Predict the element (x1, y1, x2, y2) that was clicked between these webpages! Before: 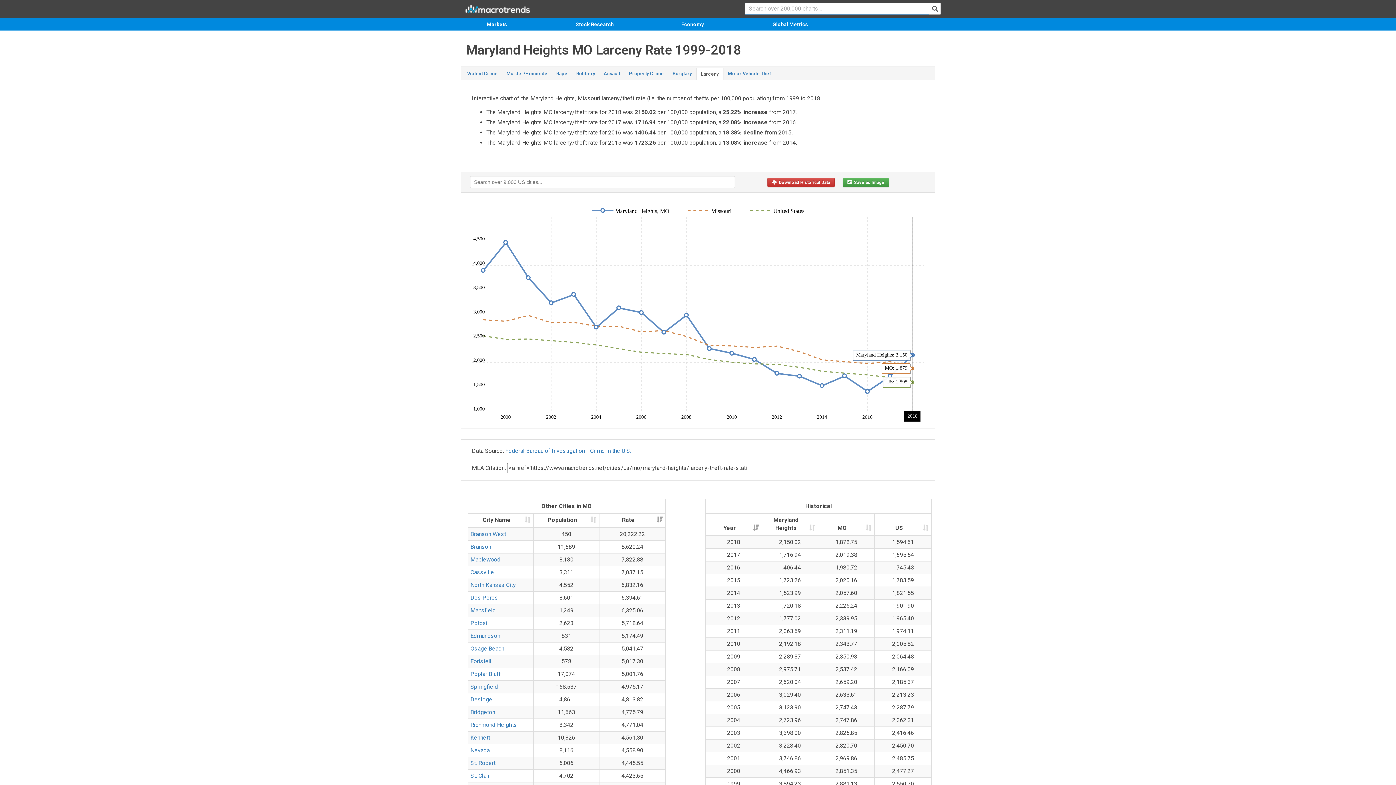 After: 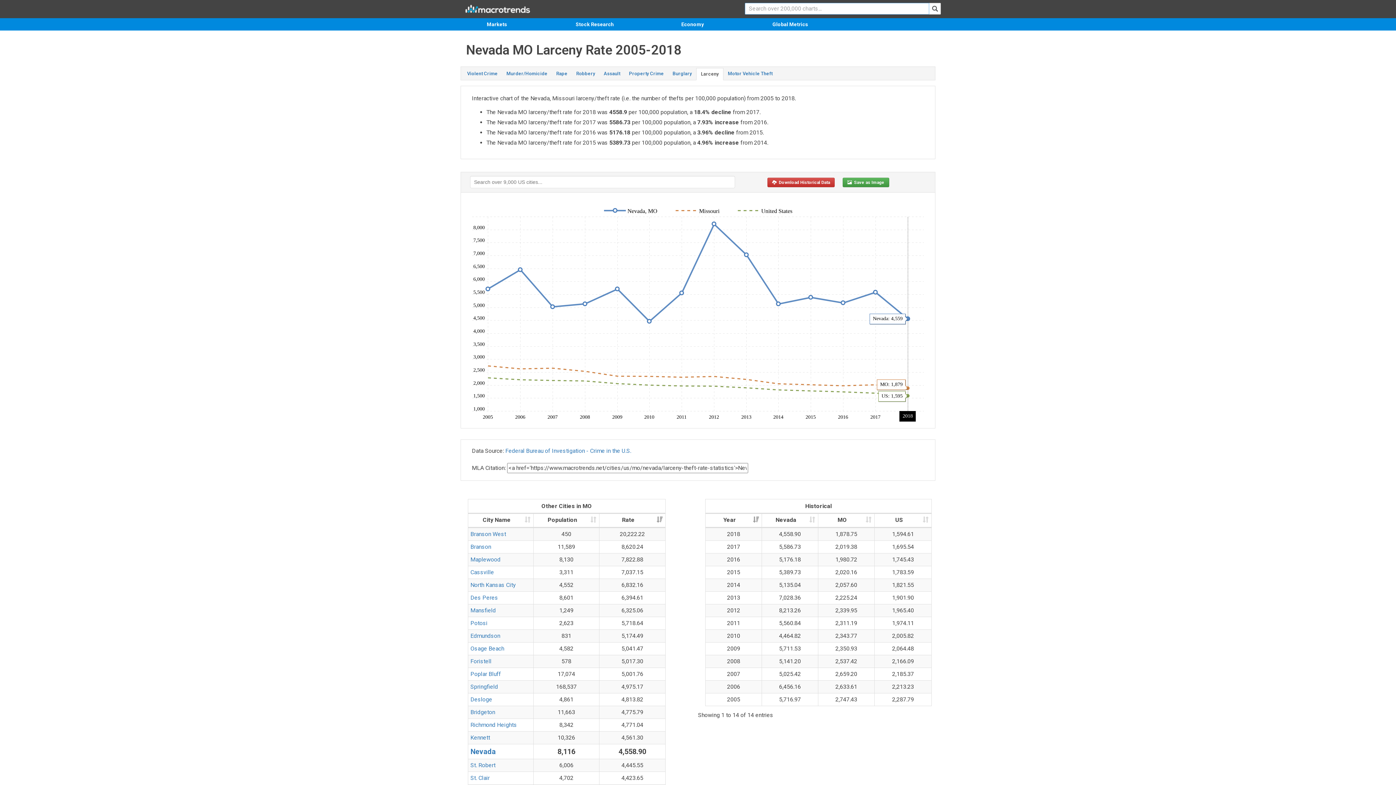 Action: label: Nevada bbox: (470, 747, 489, 754)